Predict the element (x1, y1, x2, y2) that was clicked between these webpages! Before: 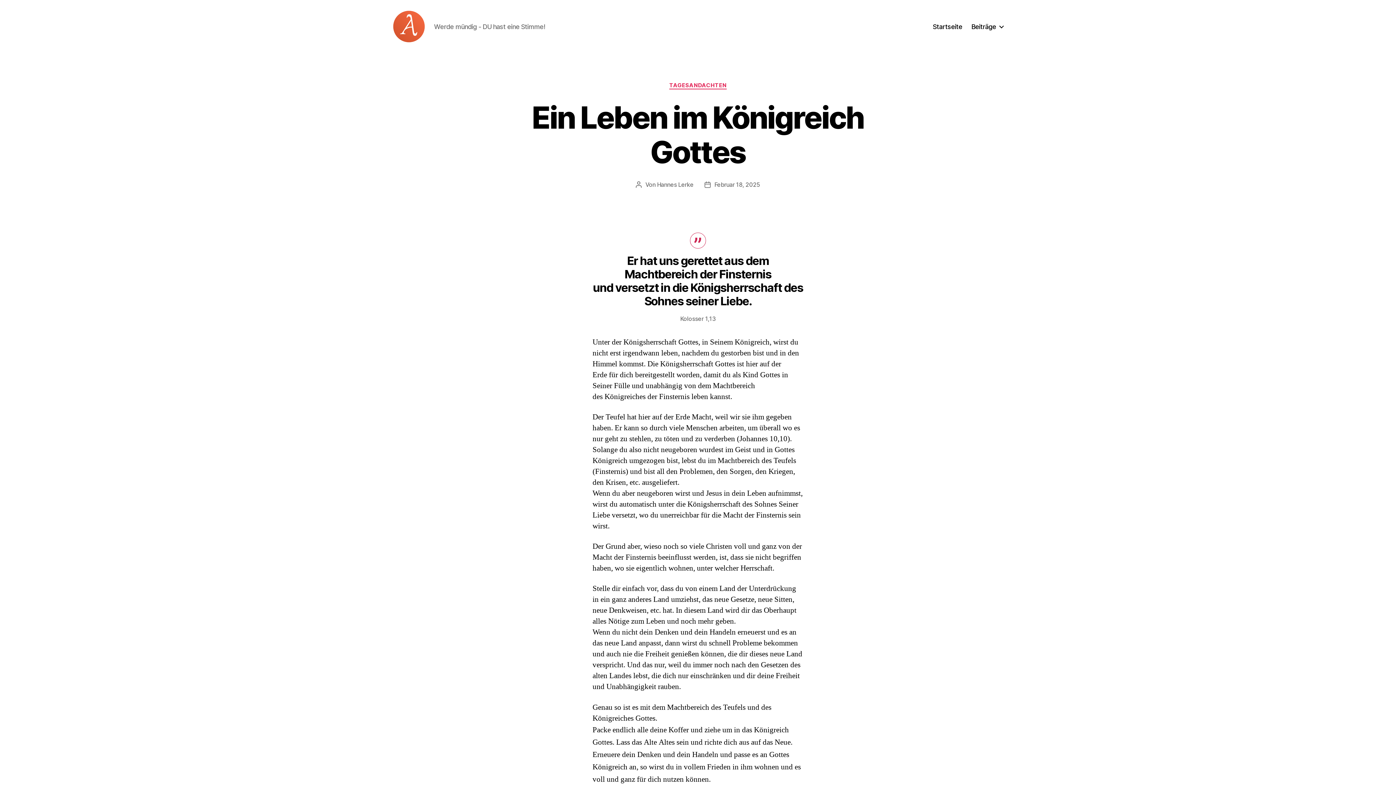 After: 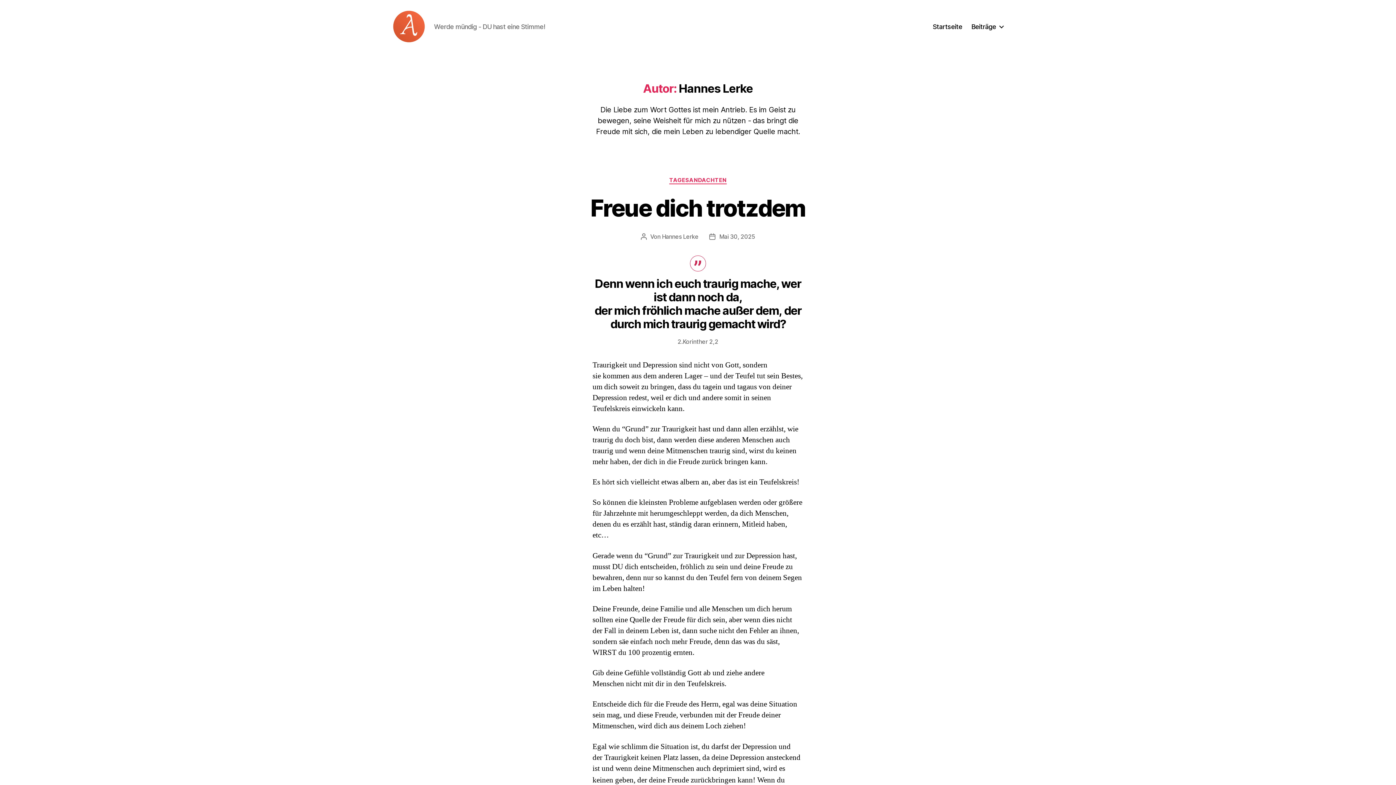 Action: label: Hannes Lerke bbox: (657, 180, 693, 188)